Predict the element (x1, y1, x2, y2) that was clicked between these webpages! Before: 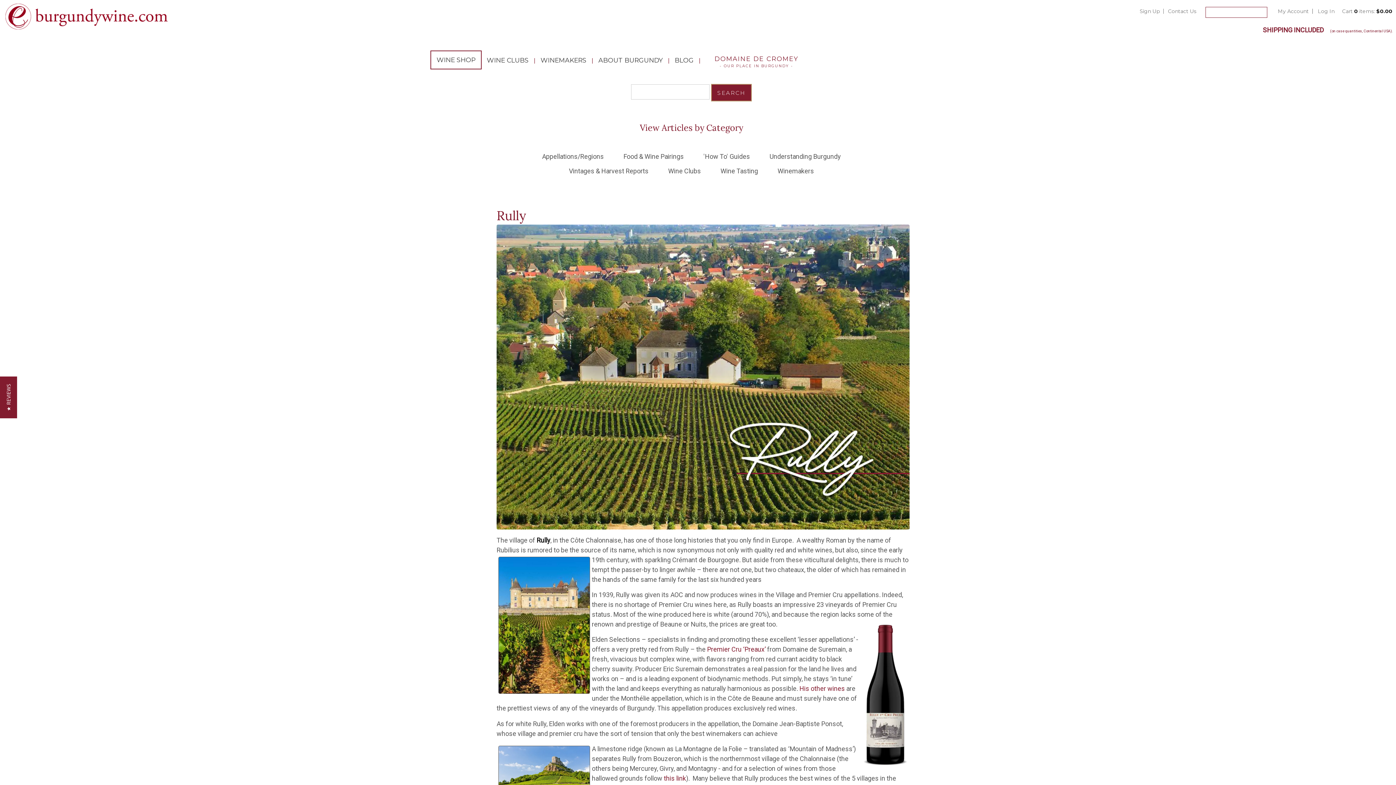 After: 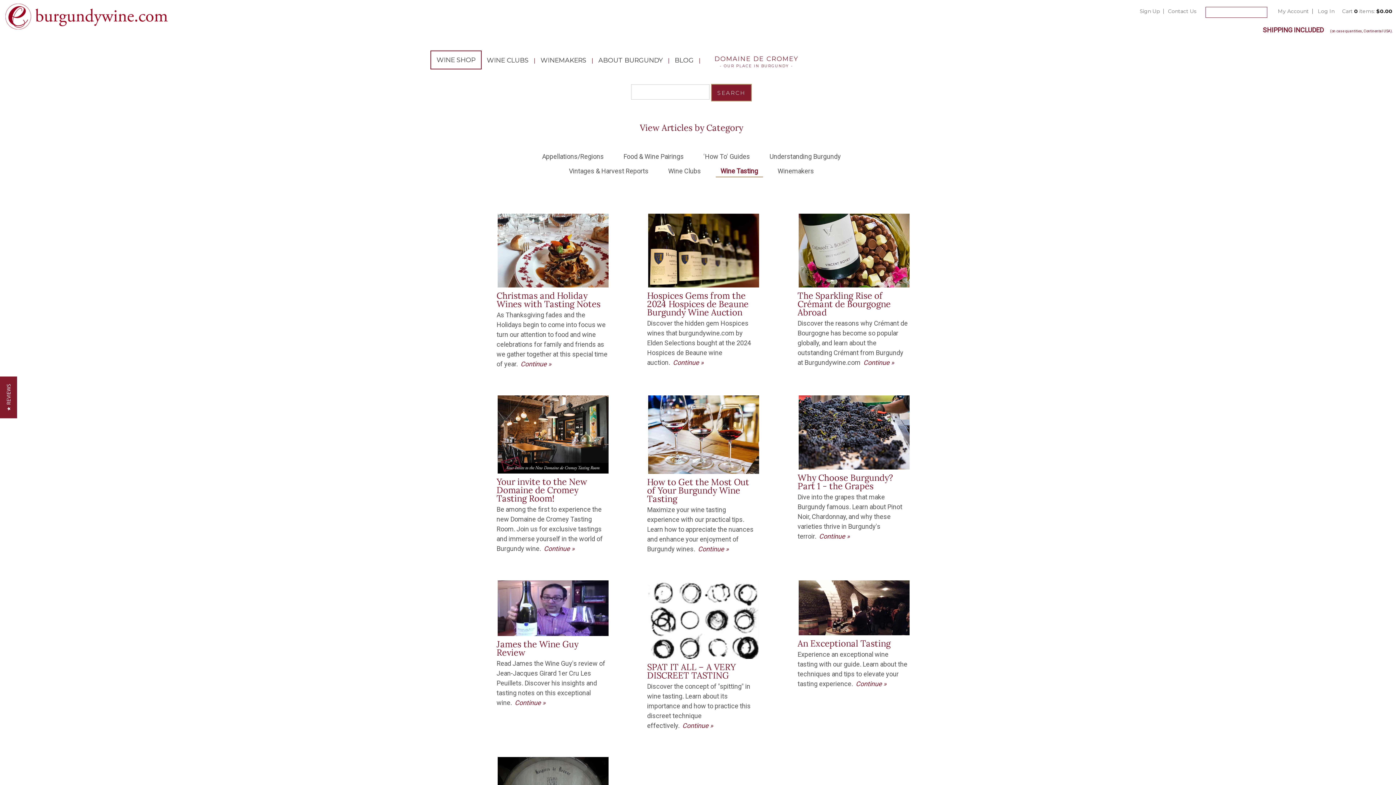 Action: label: Wine Tasting bbox: (715, 165, 763, 176)